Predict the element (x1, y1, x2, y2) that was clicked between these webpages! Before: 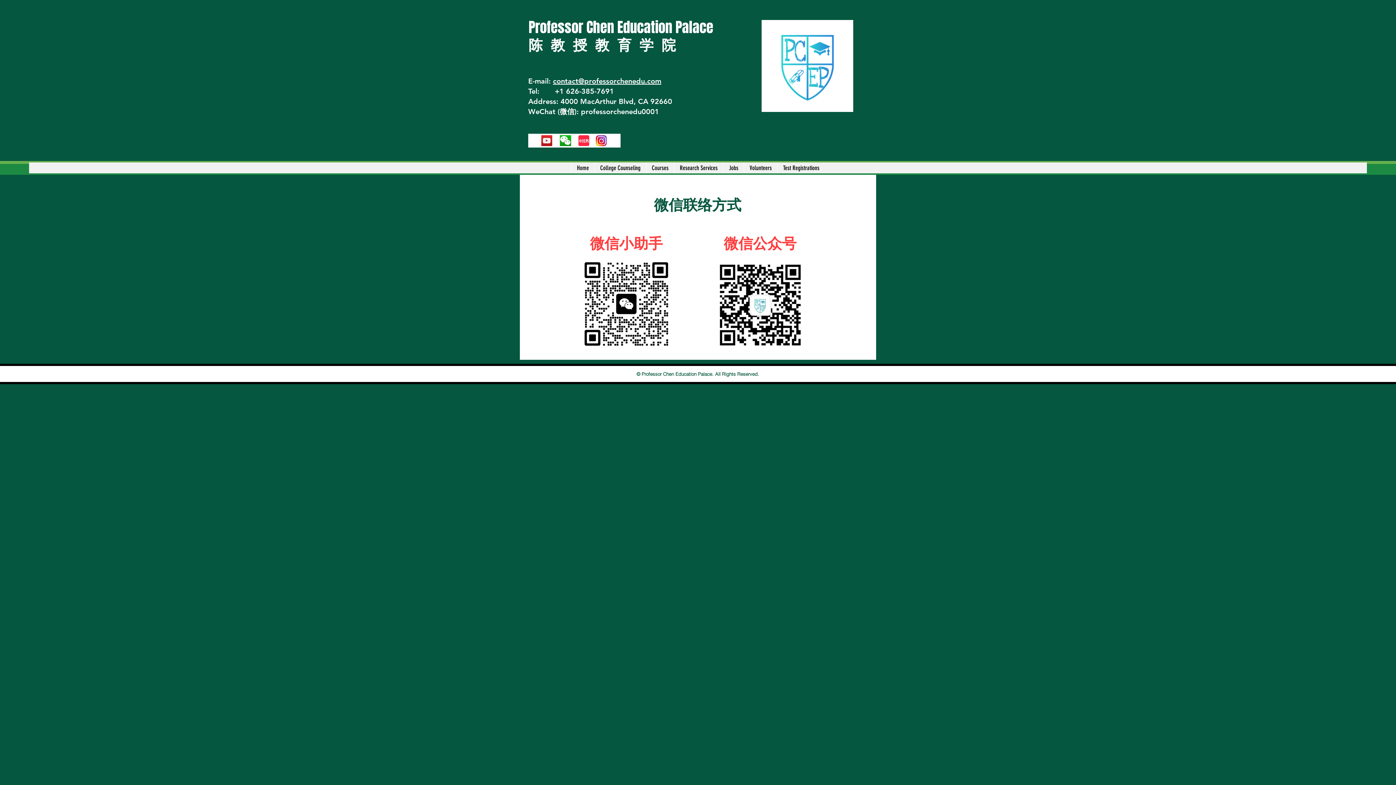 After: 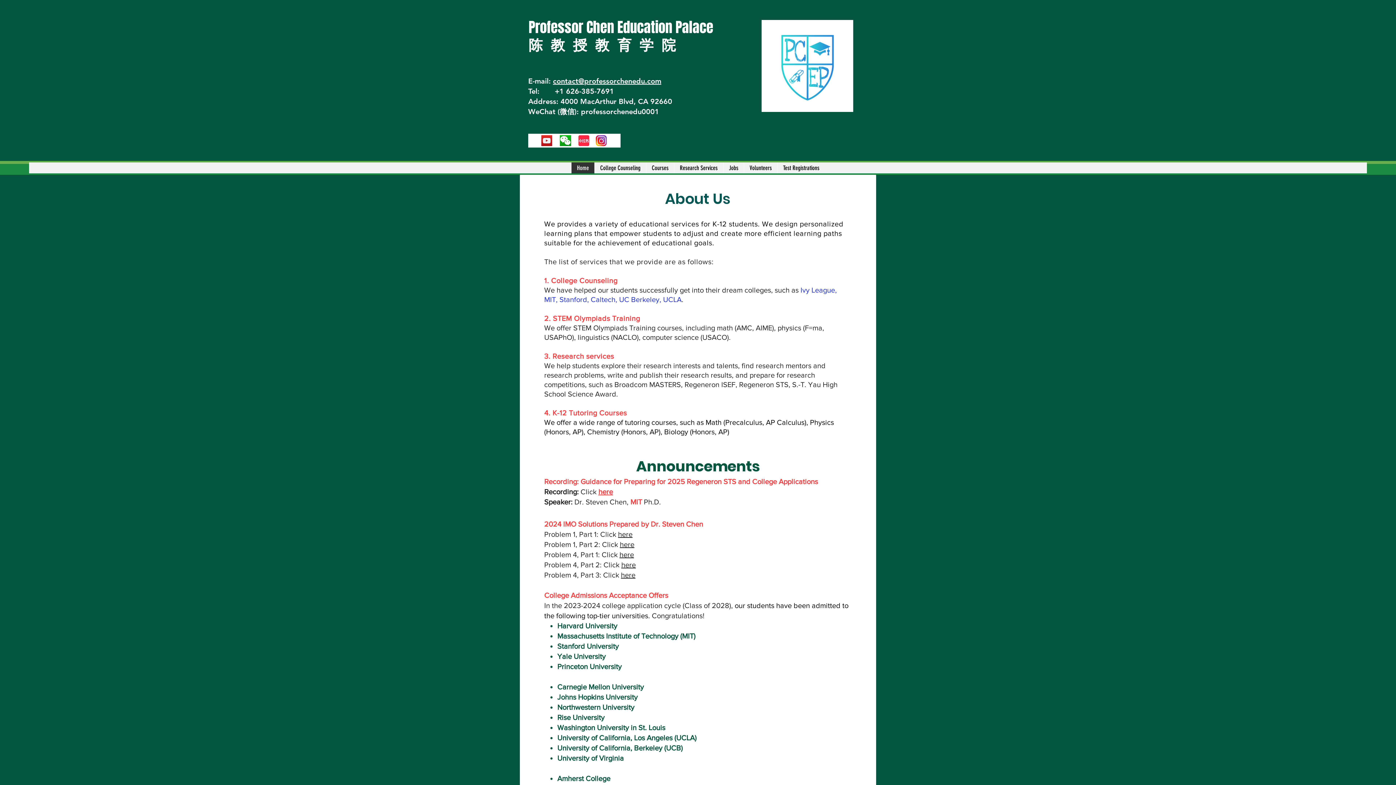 Action: bbox: (528, 17, 713, 37) label: Professor Chen Education Palace